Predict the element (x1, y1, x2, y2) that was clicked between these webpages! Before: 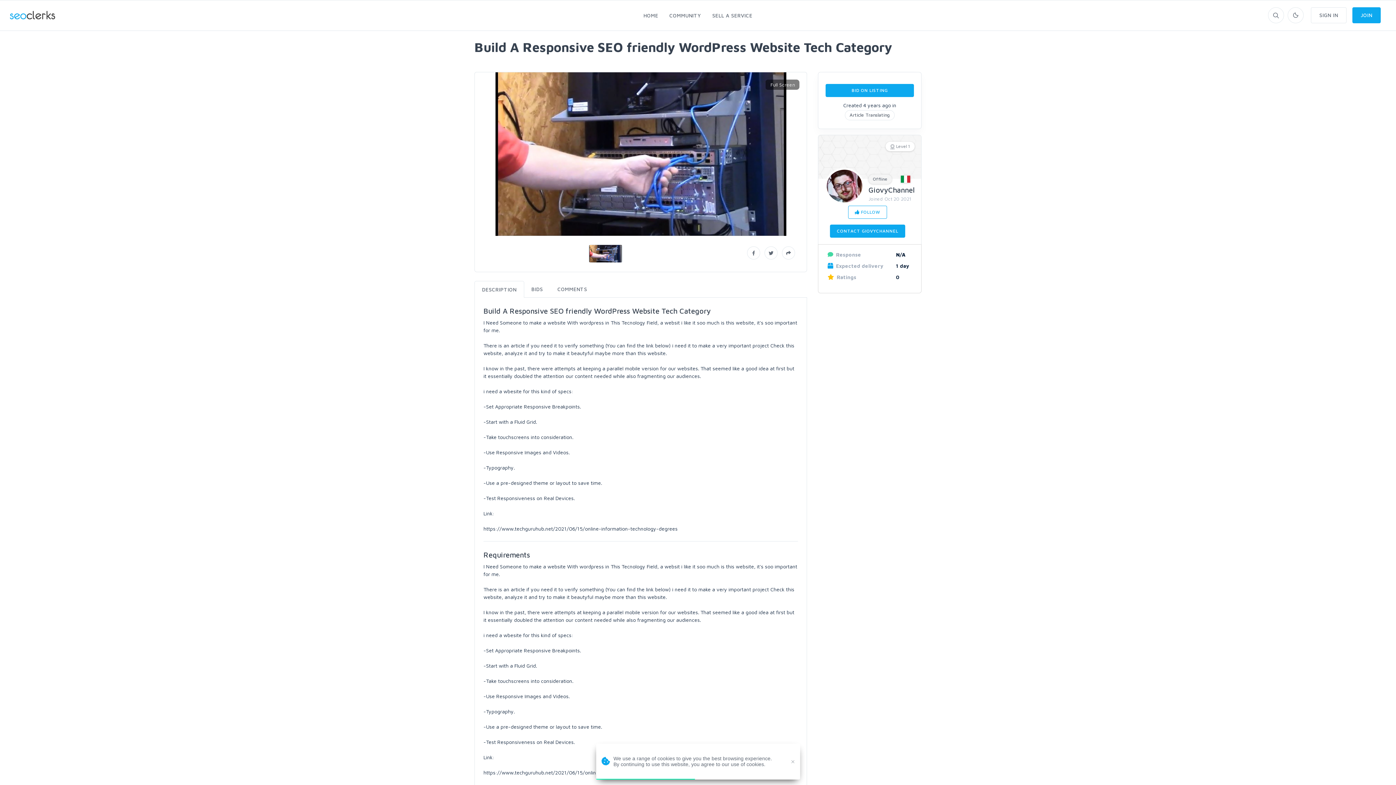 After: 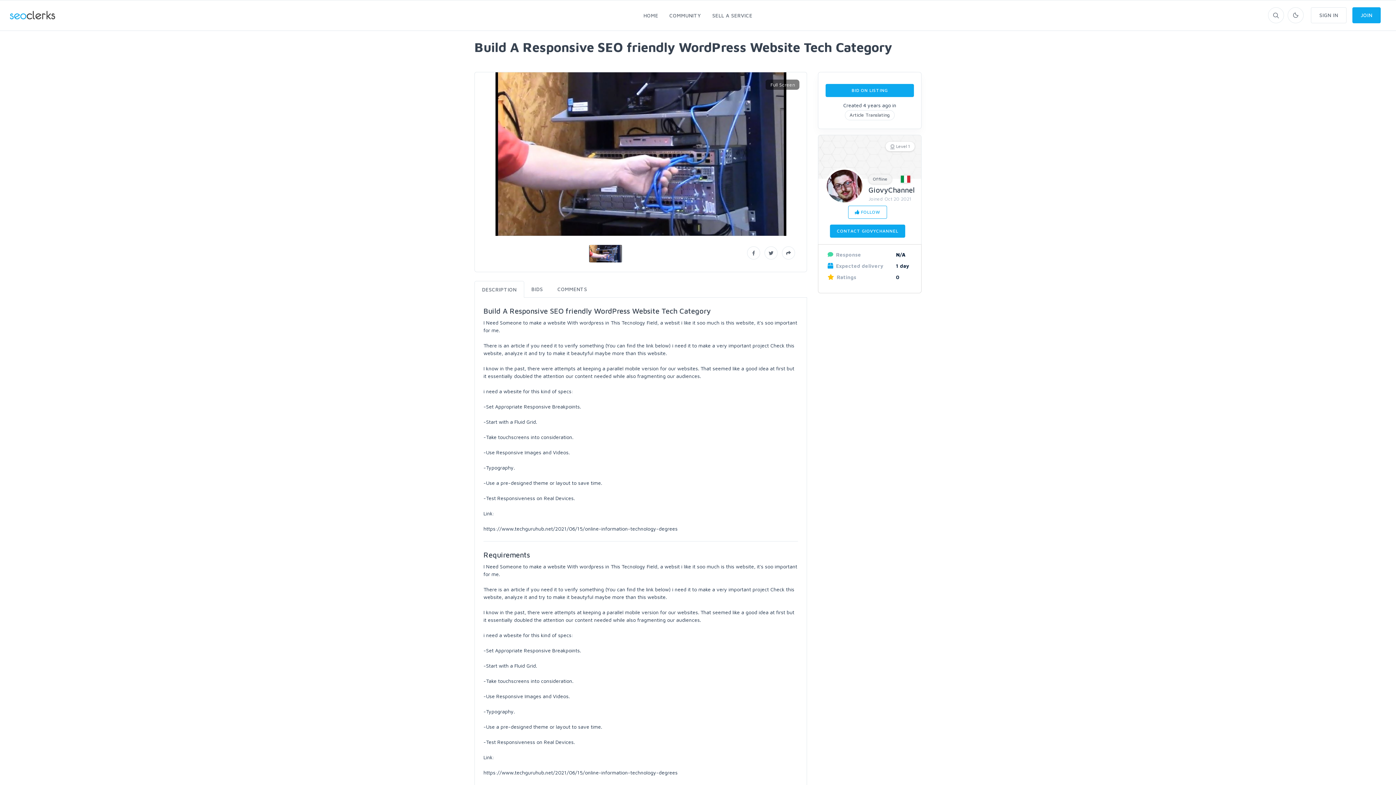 Action: bbox: (474, 281, 524, 297) label: DESCRIPTION